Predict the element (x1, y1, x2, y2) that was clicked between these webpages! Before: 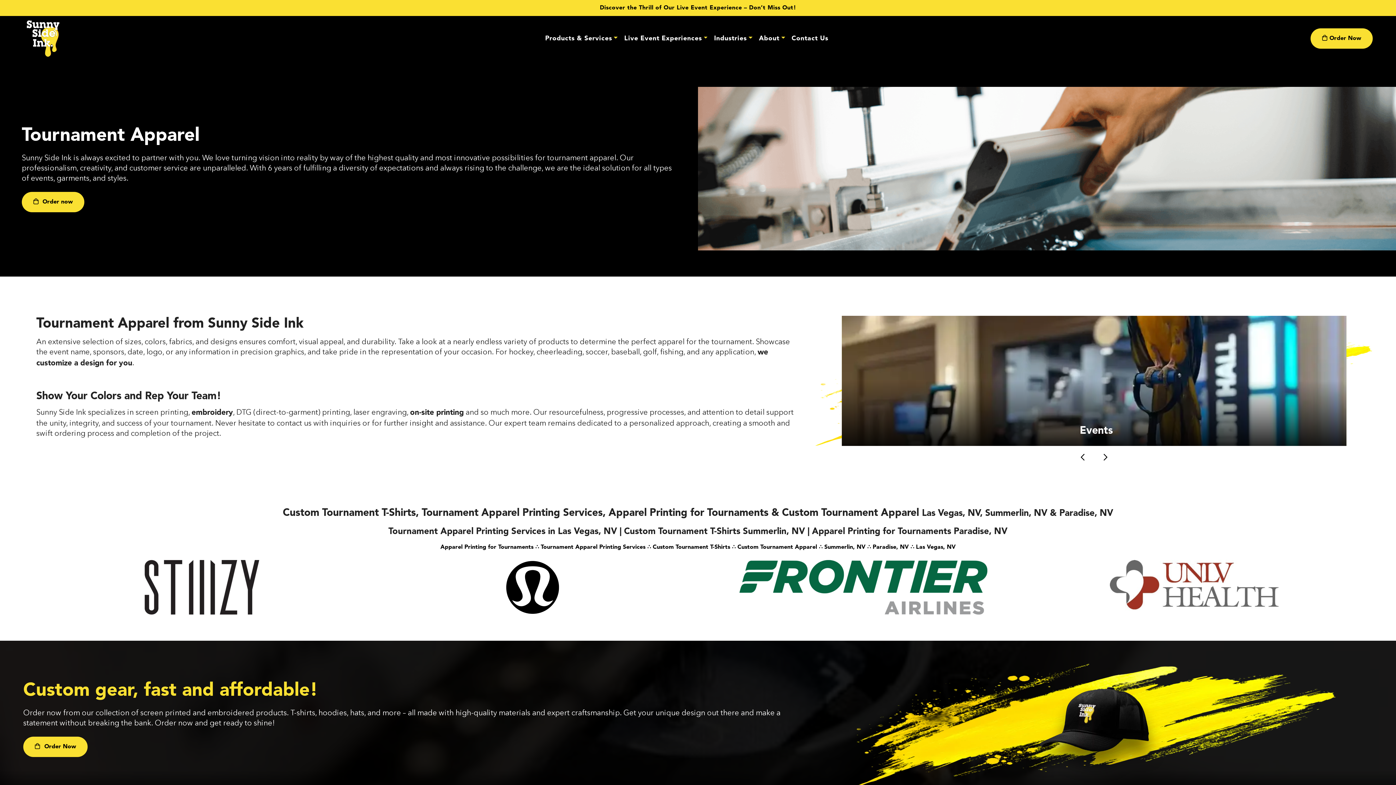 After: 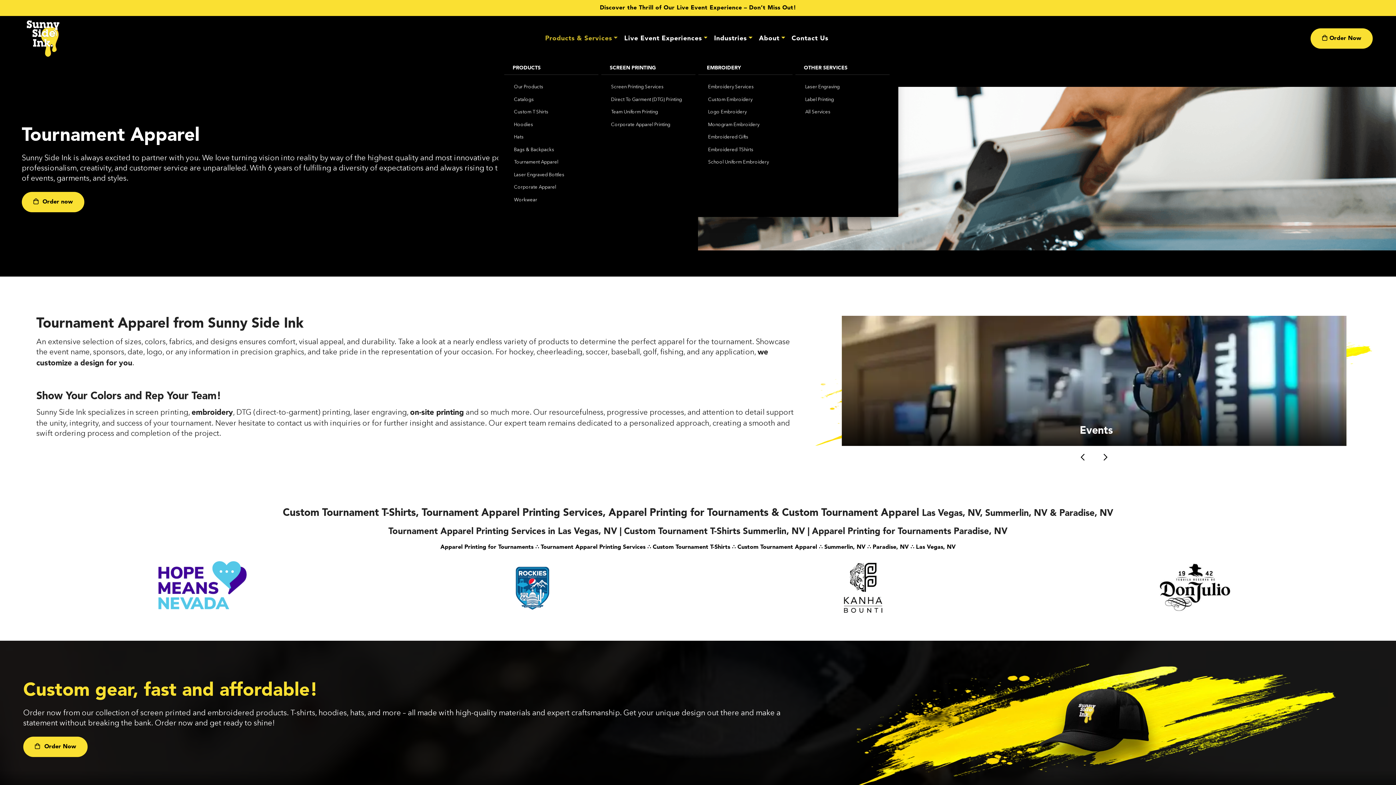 Action: label: Products & Services bbox: (542, 26, 621, 50)